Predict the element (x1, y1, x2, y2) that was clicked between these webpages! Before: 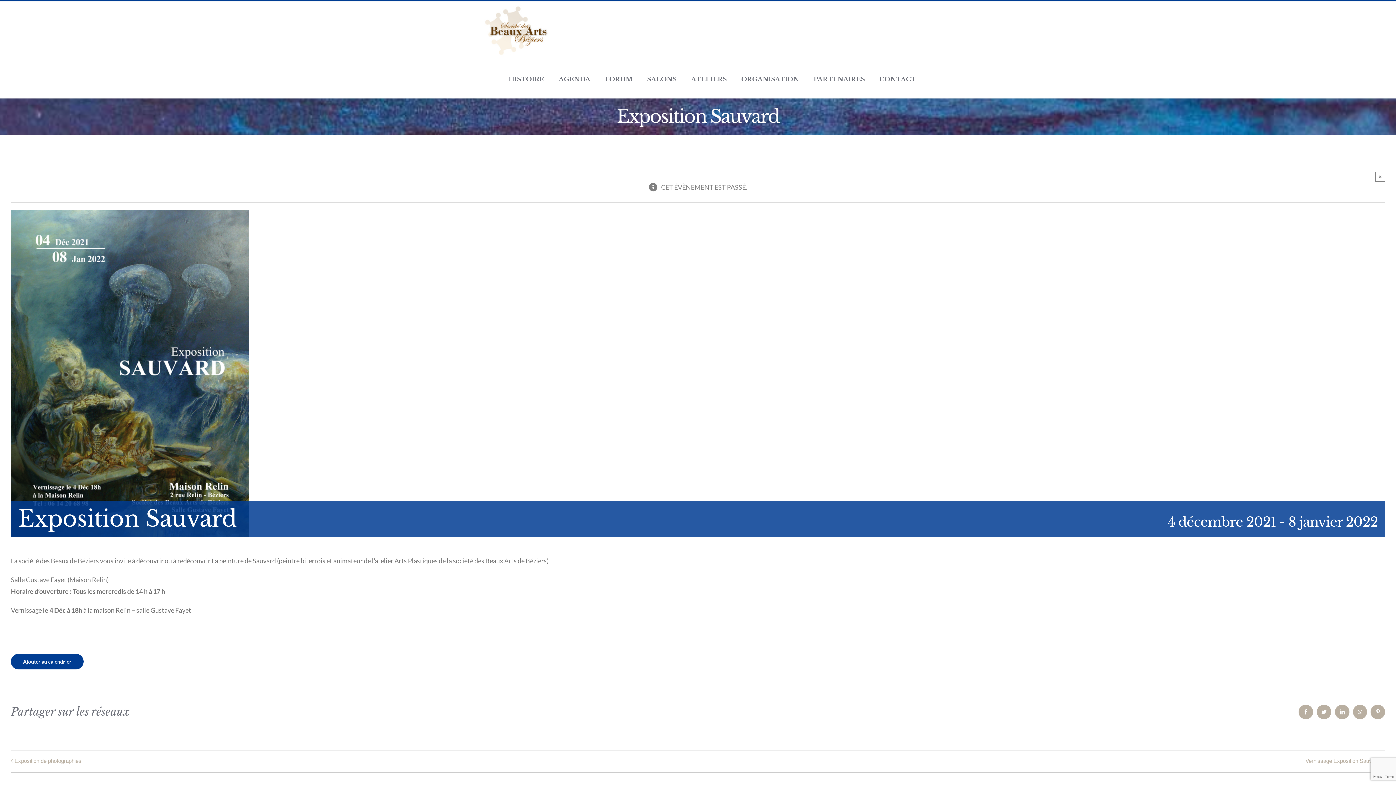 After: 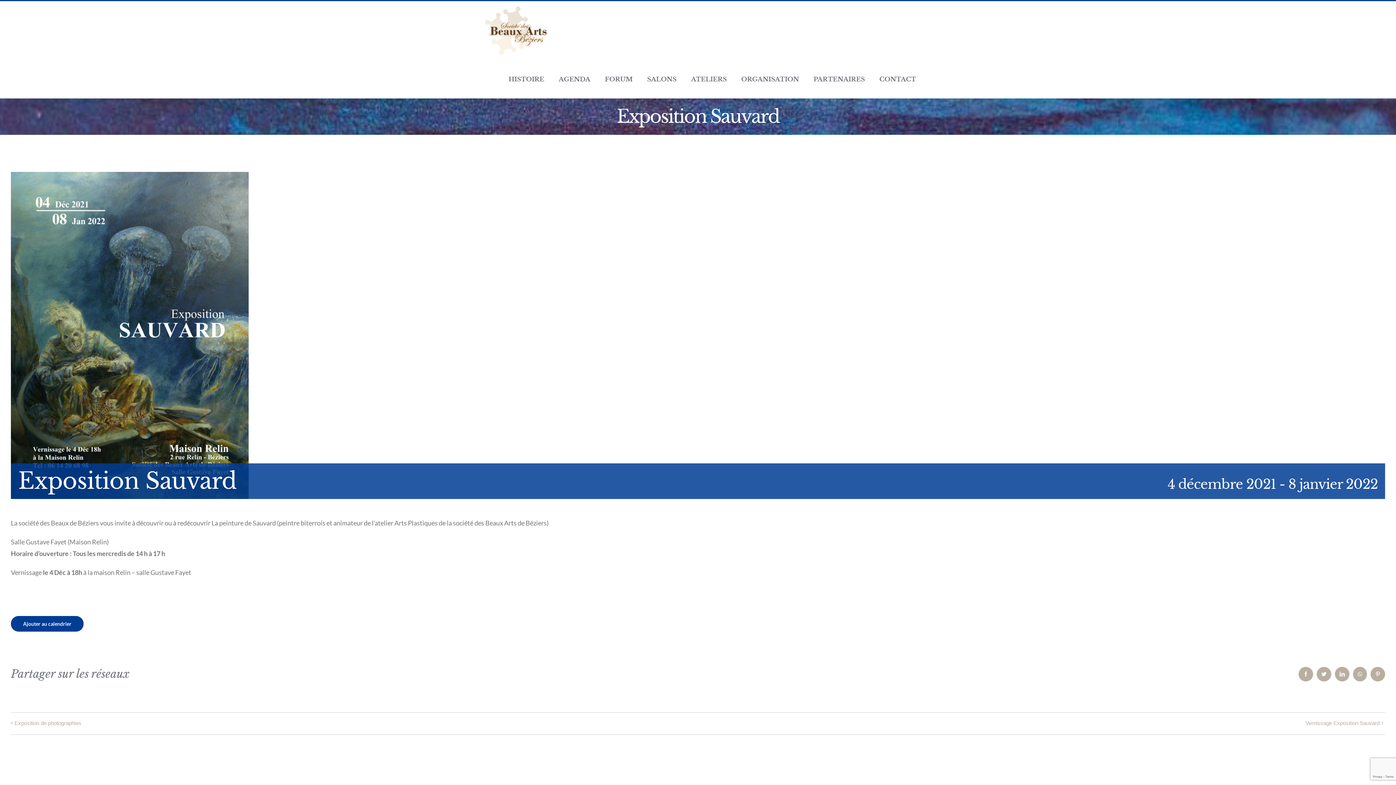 Action: label: Close bbox: (1375, 172, 1385, 181)